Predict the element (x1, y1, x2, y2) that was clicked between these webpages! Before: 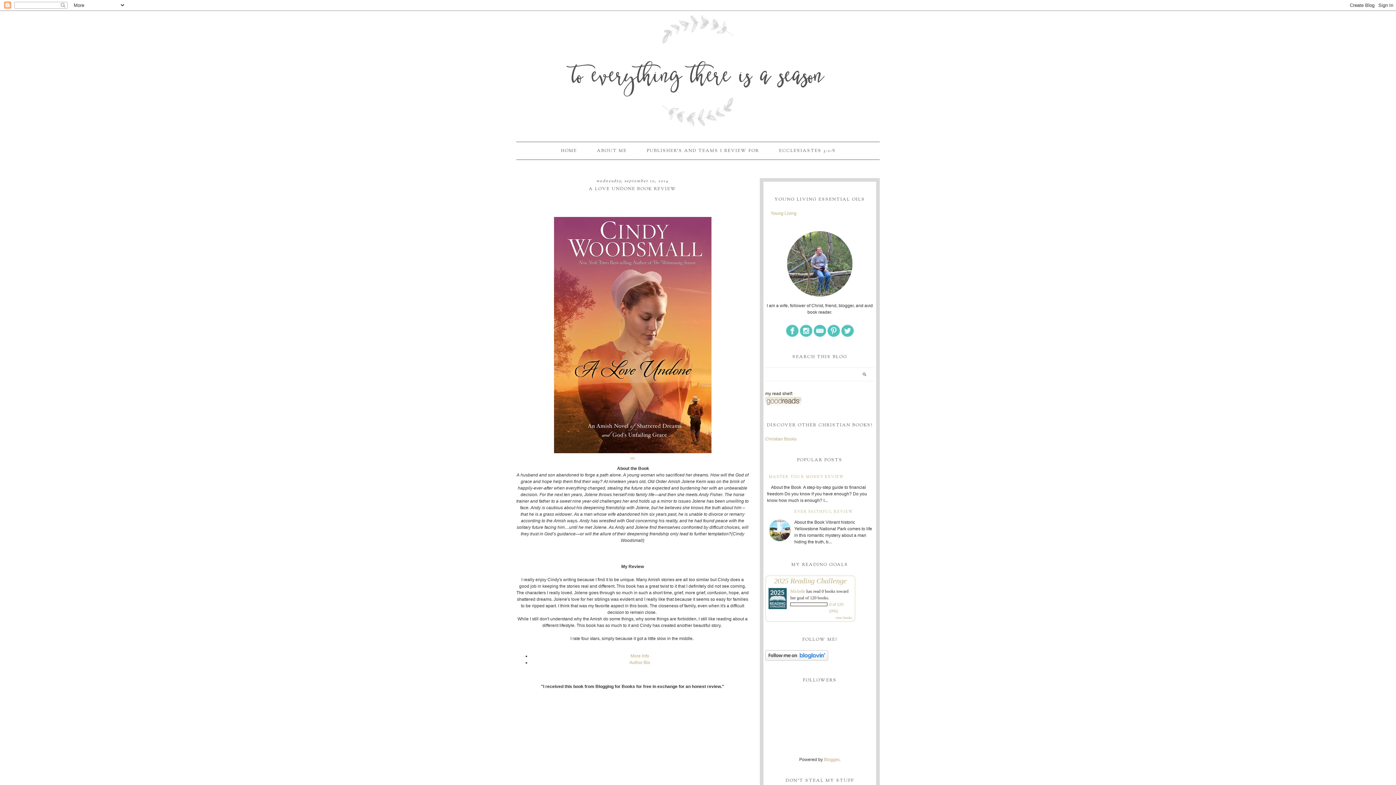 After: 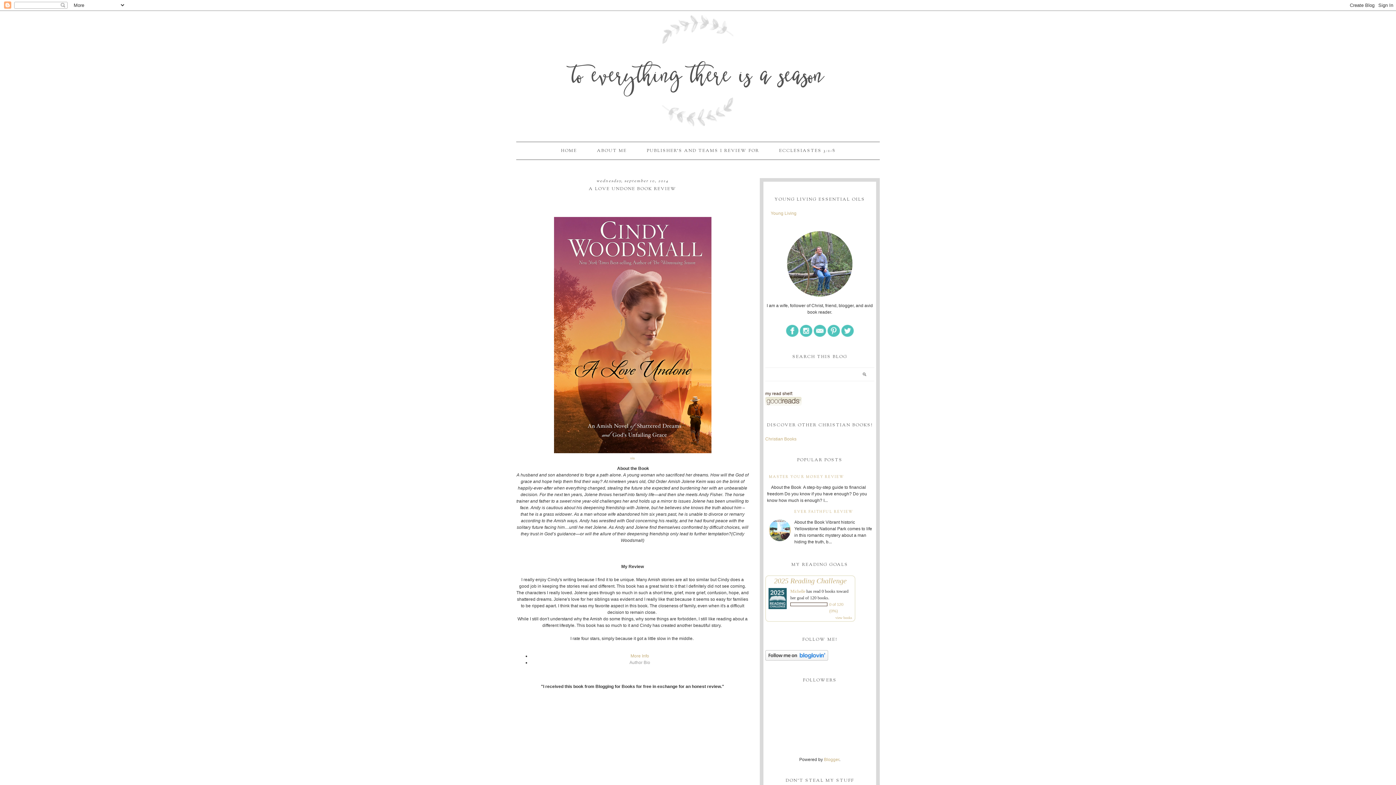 Action: label: Author Bio bbox: (629, 660, 650, 665)